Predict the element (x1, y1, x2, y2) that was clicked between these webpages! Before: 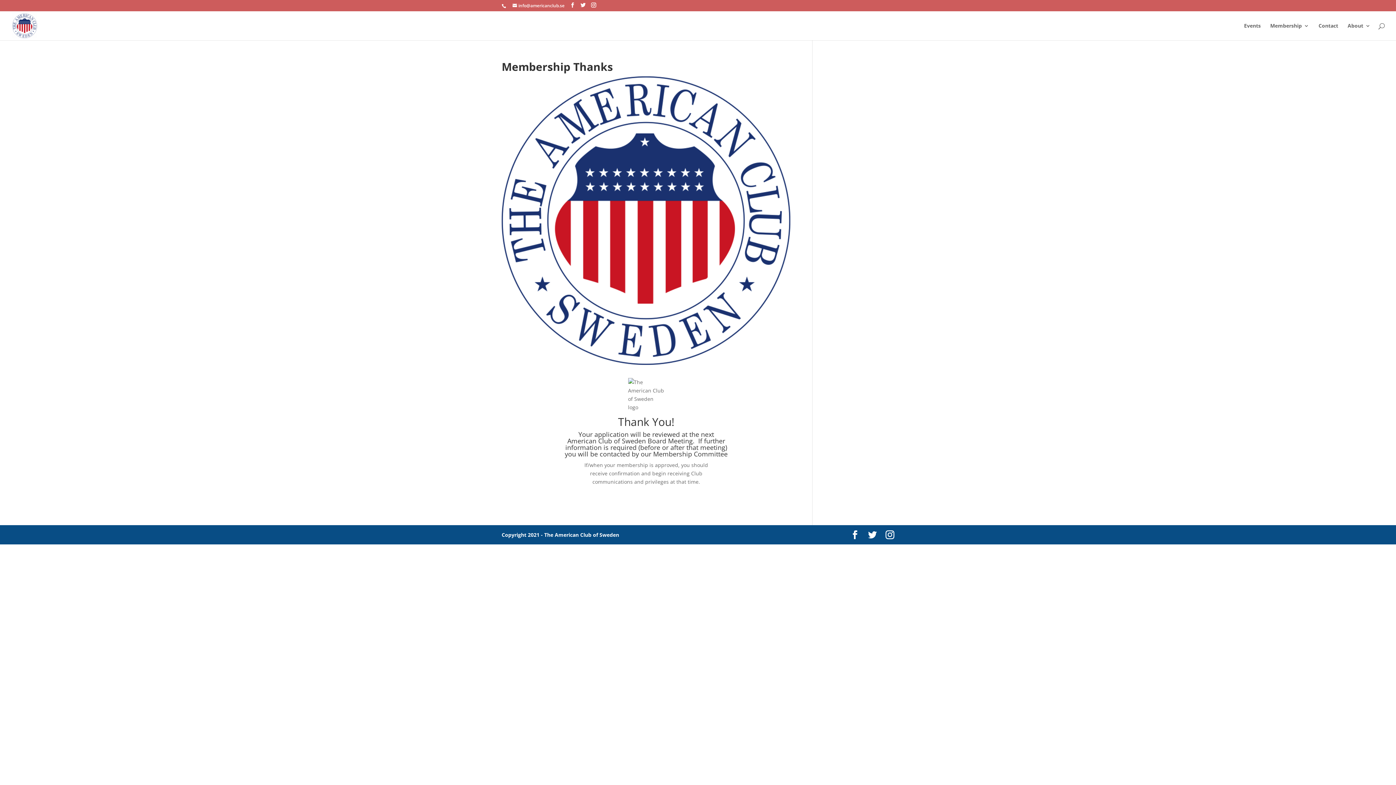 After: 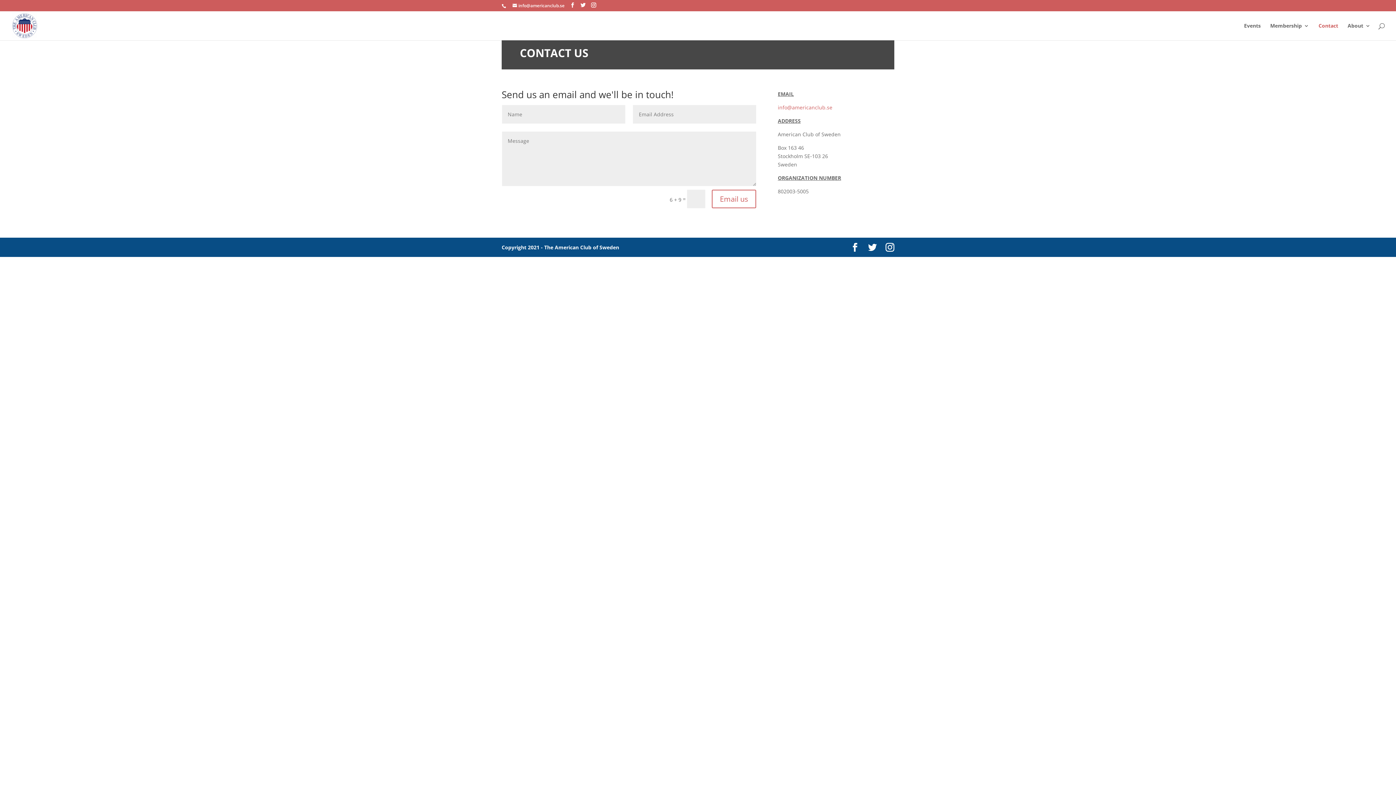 Action: label: Contact bbox: (1318, 23, 1338, 40)